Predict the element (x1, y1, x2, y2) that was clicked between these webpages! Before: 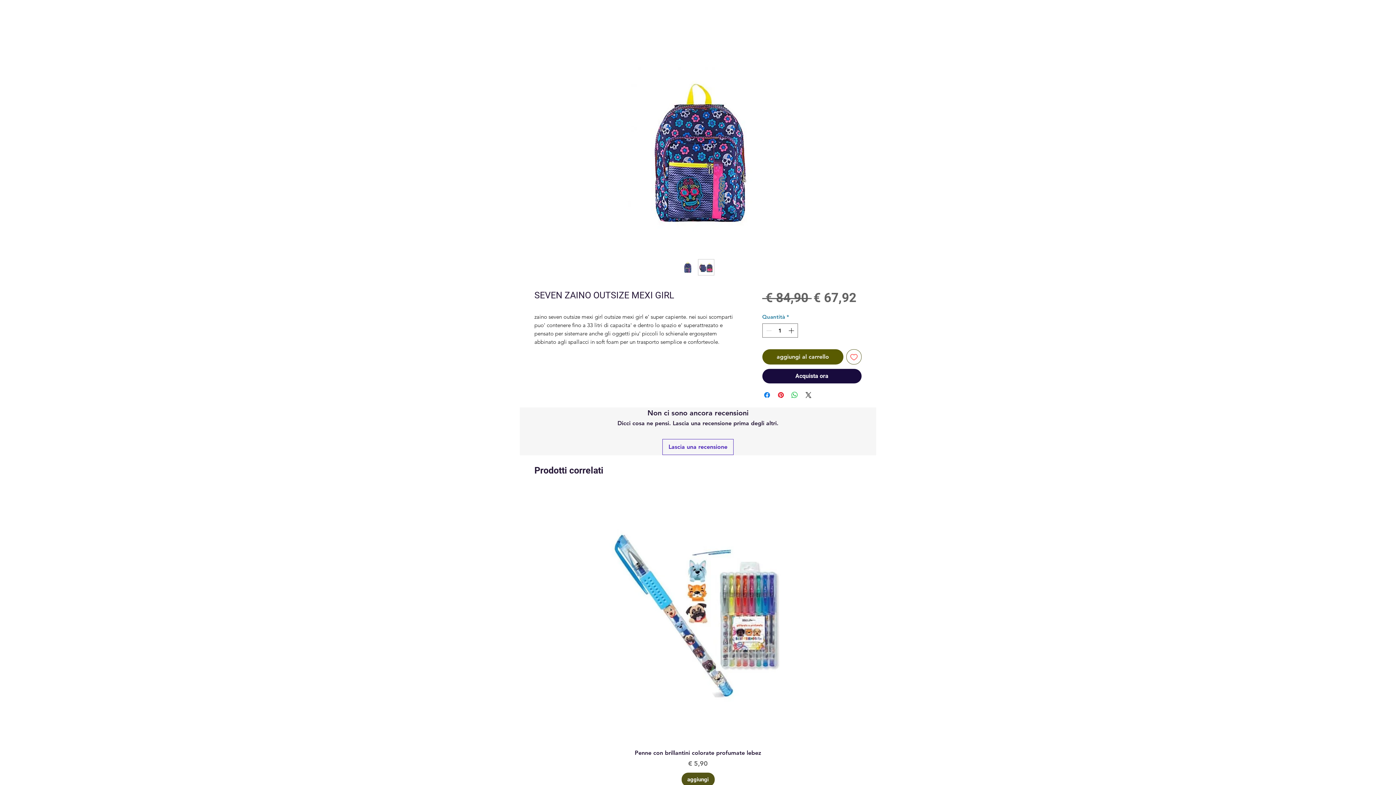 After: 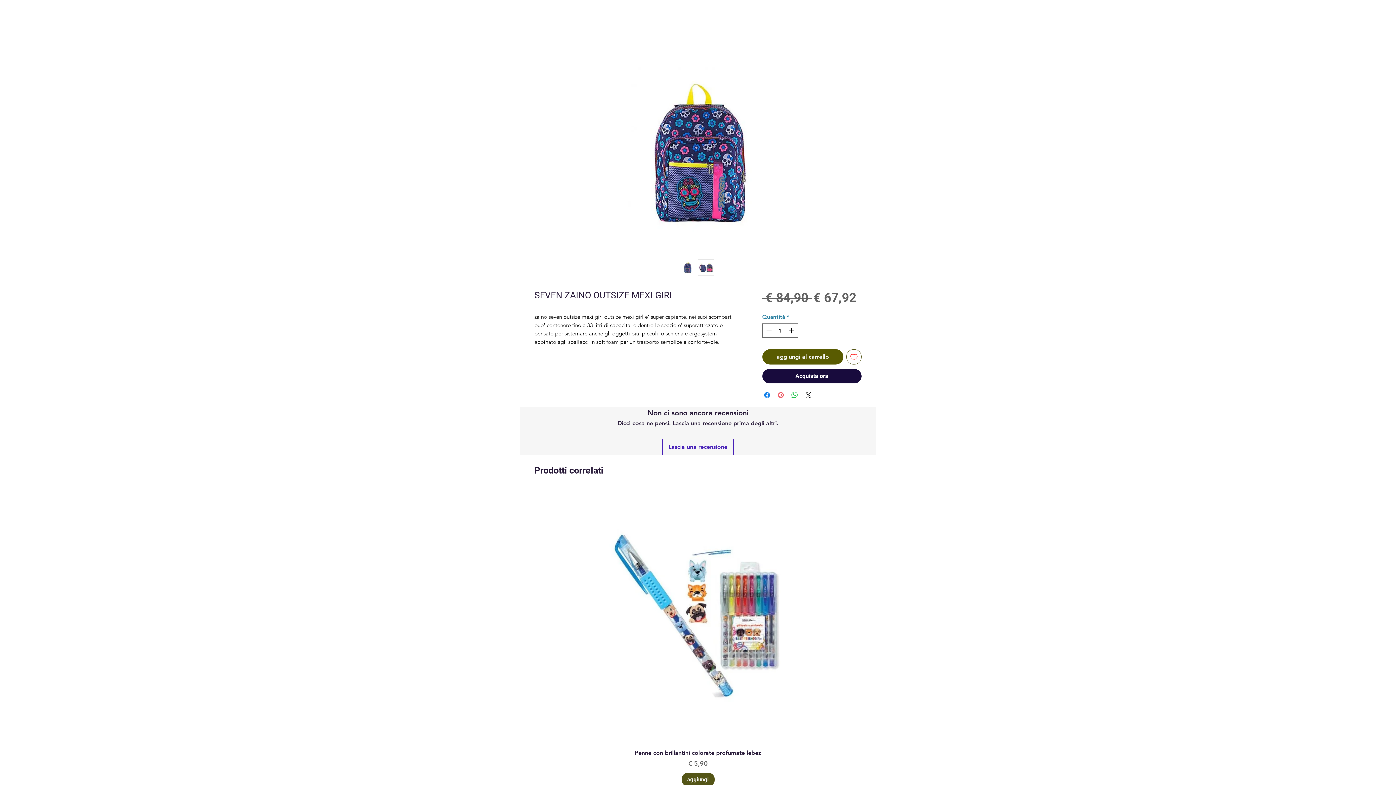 Action: label: Aggiungi ai Pin su Pinterest bbox: (776, 390, 785, 399)